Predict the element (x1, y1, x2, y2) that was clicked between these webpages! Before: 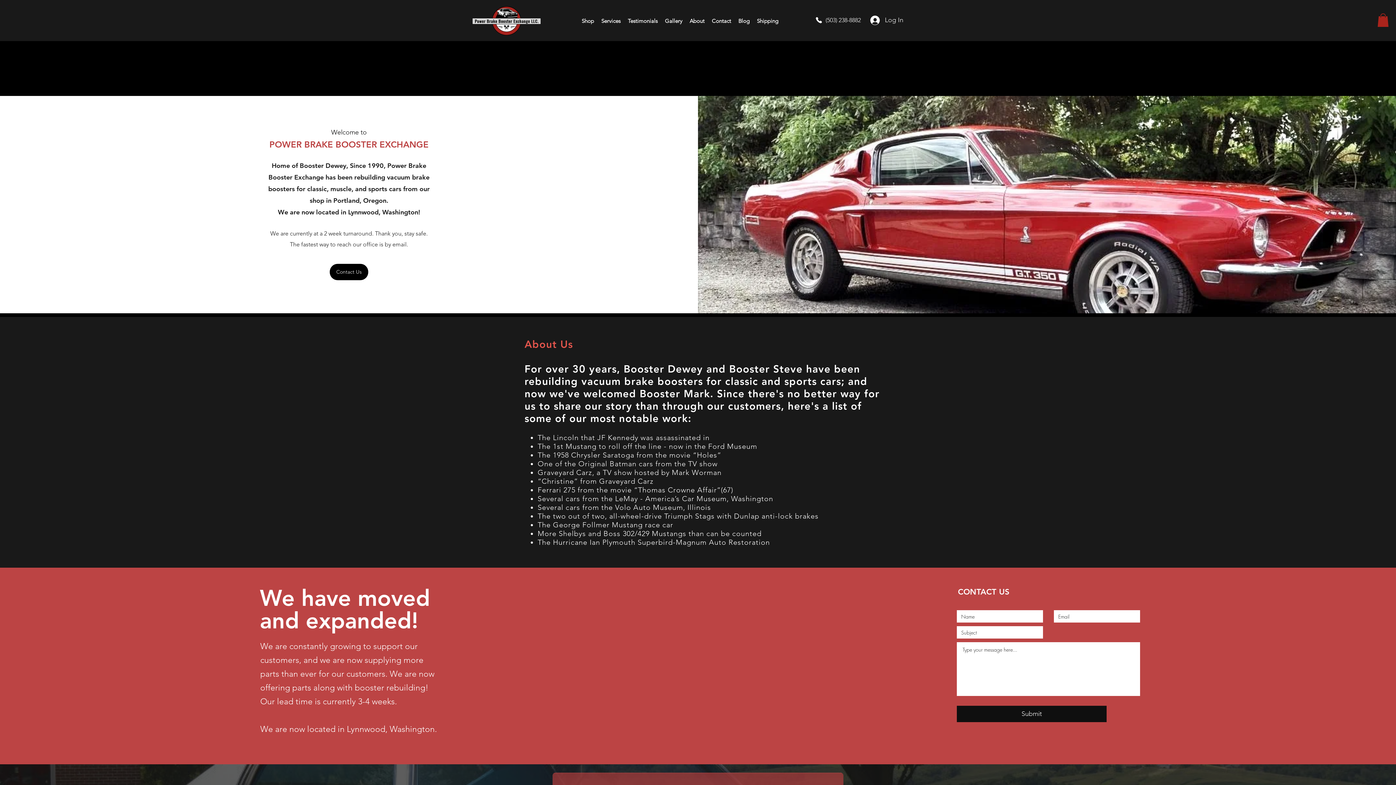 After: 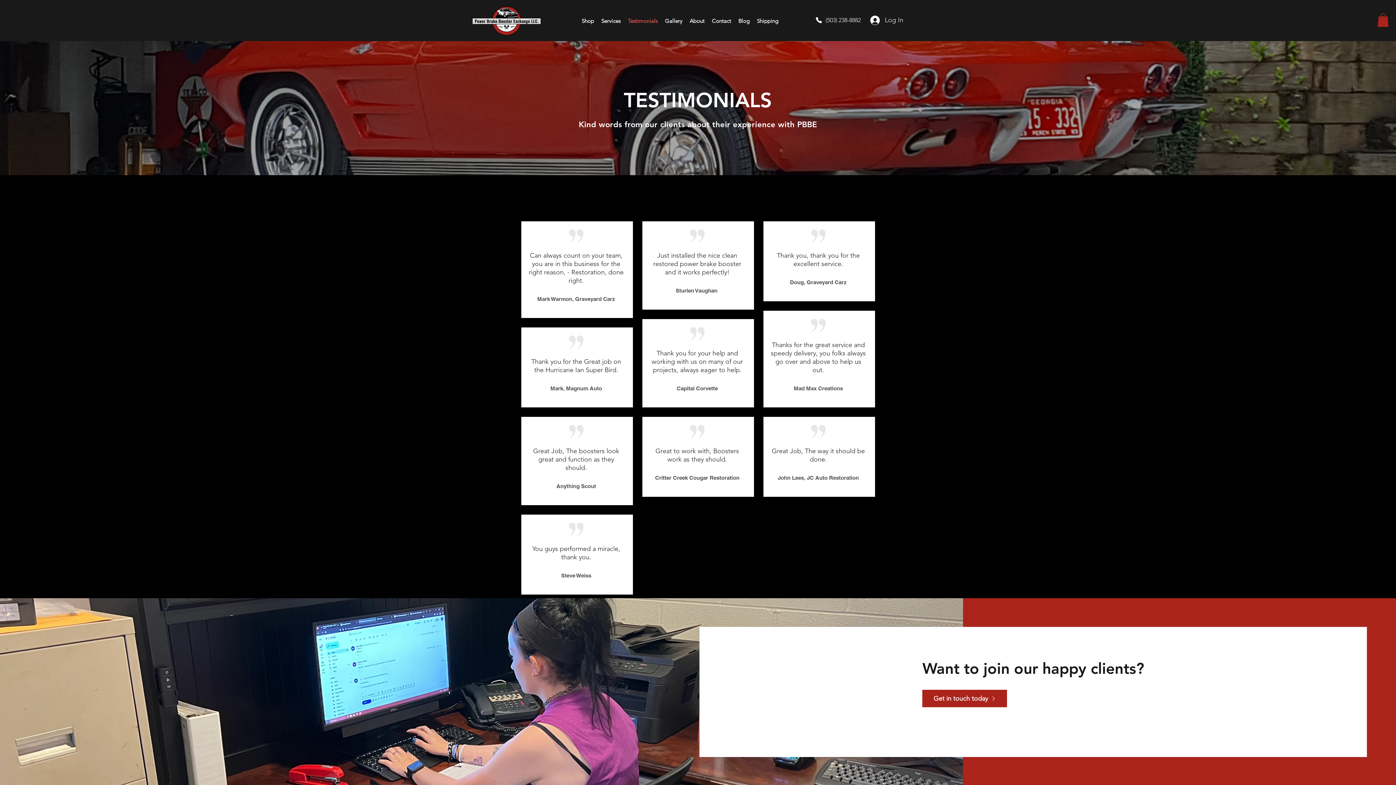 Action: bbox: (624, 15, 661, 26) label: Testimonials